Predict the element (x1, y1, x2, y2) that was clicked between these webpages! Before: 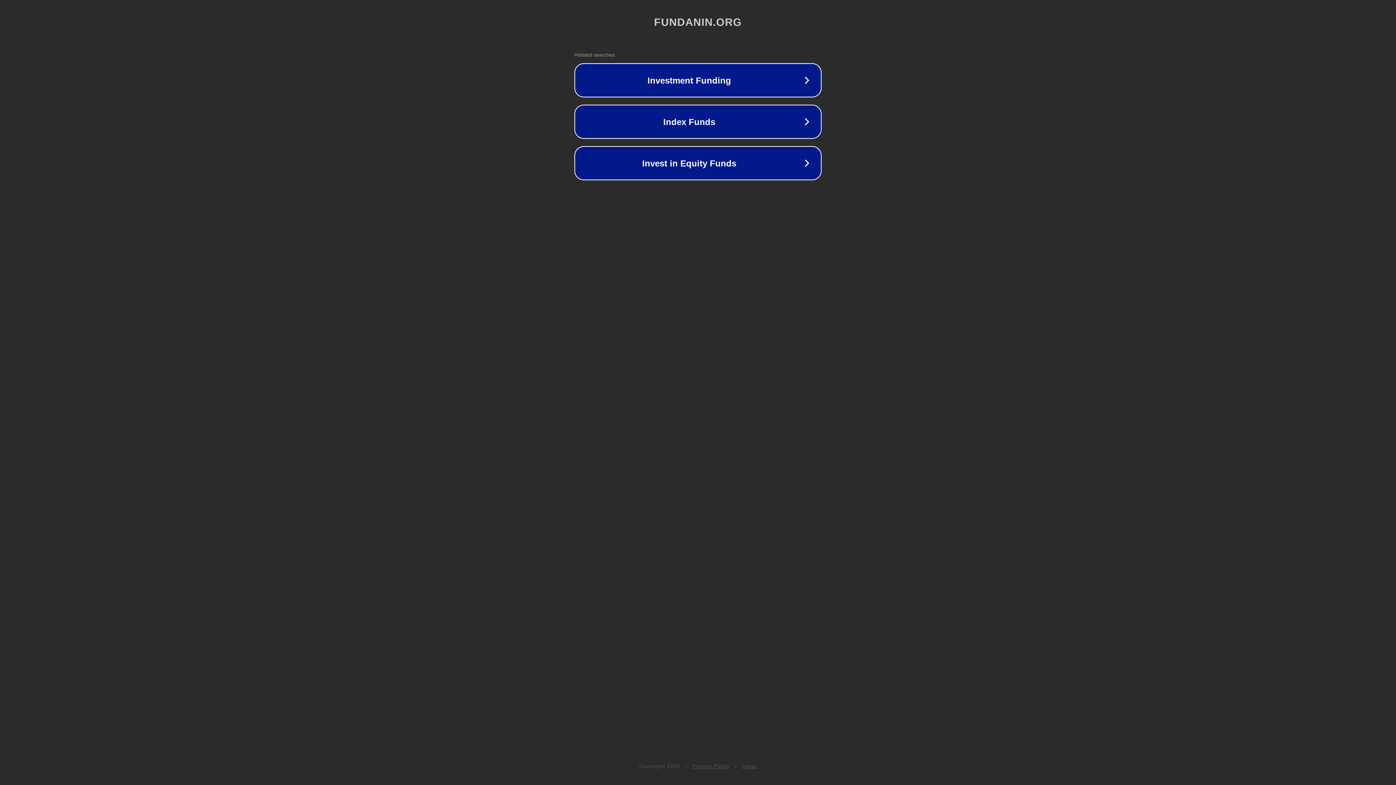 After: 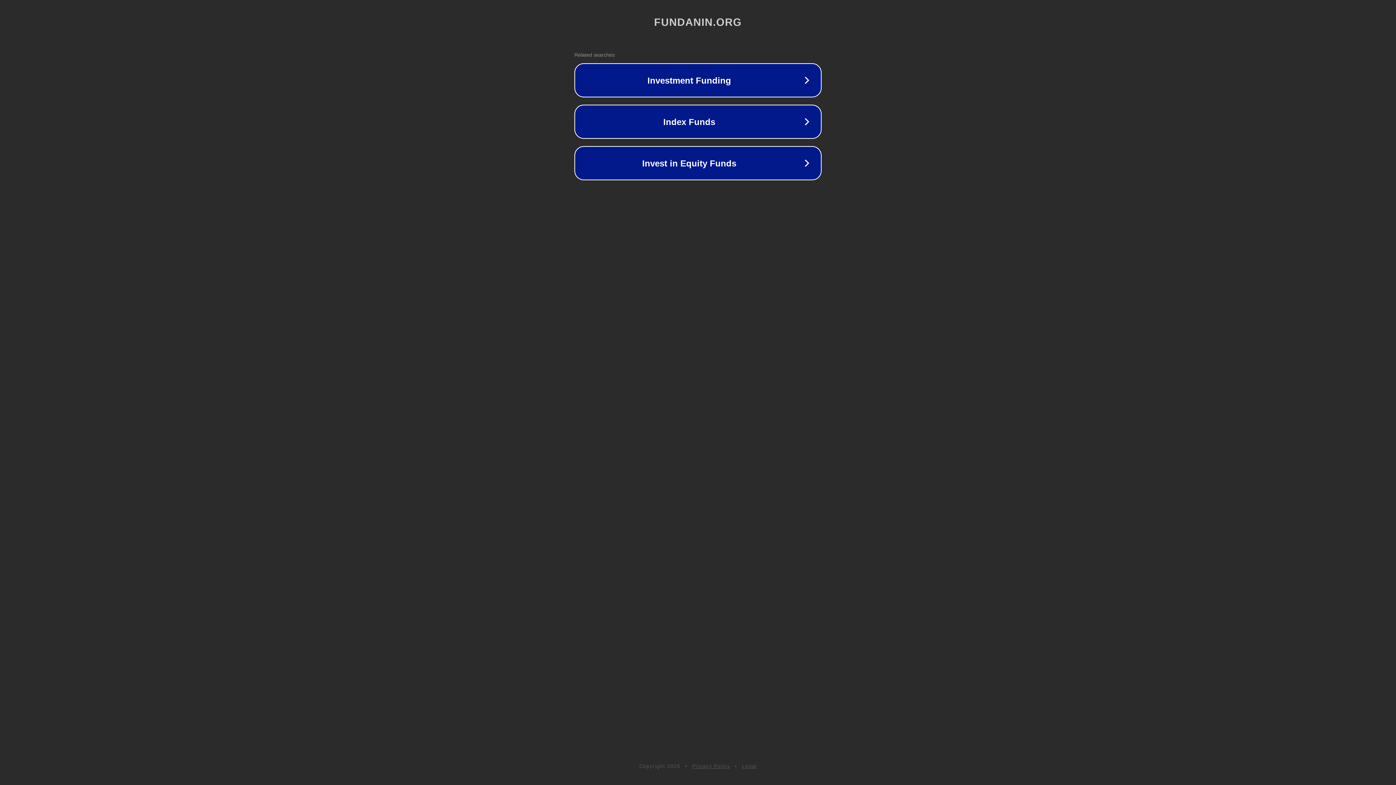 Action: bbox: (742, 763, 757, 769) label: Legal